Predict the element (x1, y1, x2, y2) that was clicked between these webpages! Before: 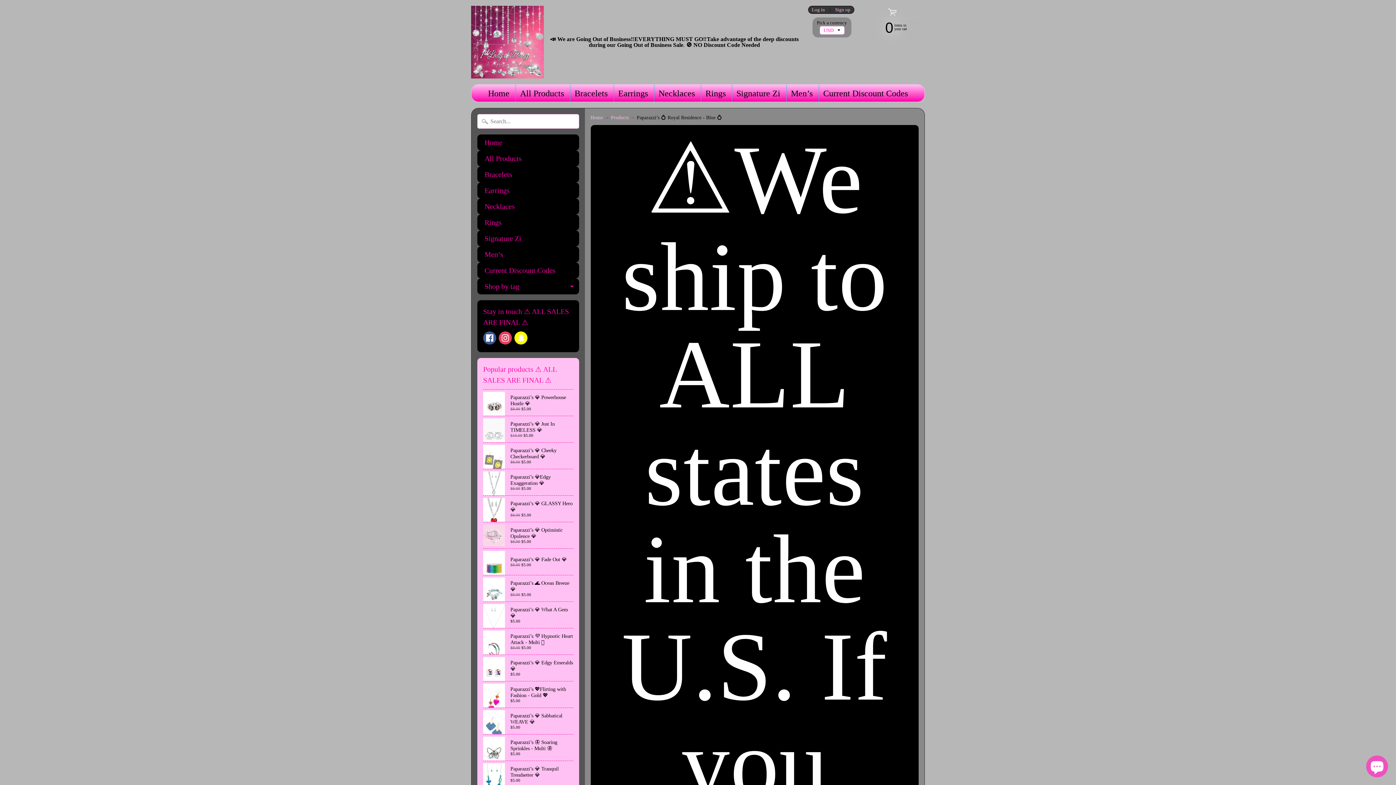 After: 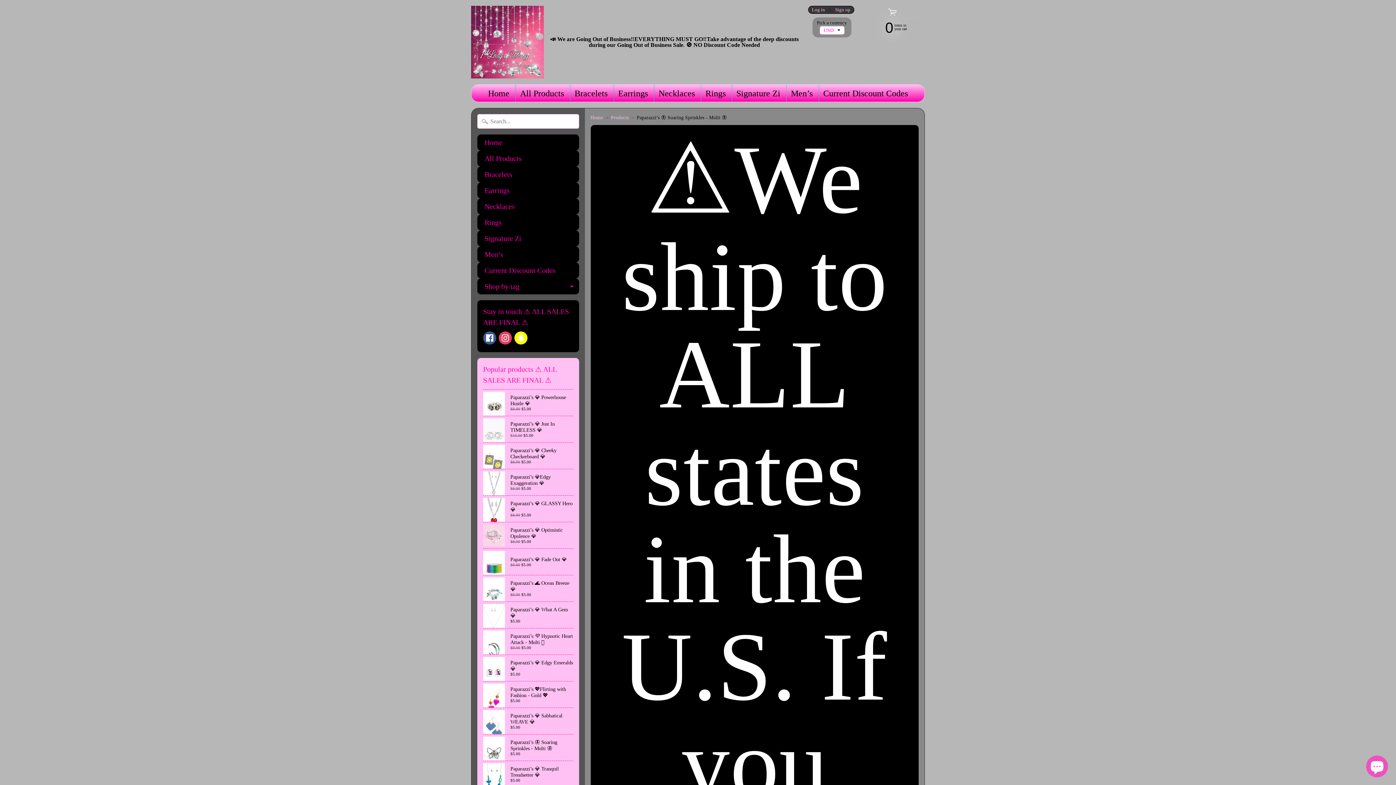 Action: label: Paparazzi’s 🦋 Soaring Sprinkles - Multi 🦋
$5.00 bbox: (483, 734, 573, 761)